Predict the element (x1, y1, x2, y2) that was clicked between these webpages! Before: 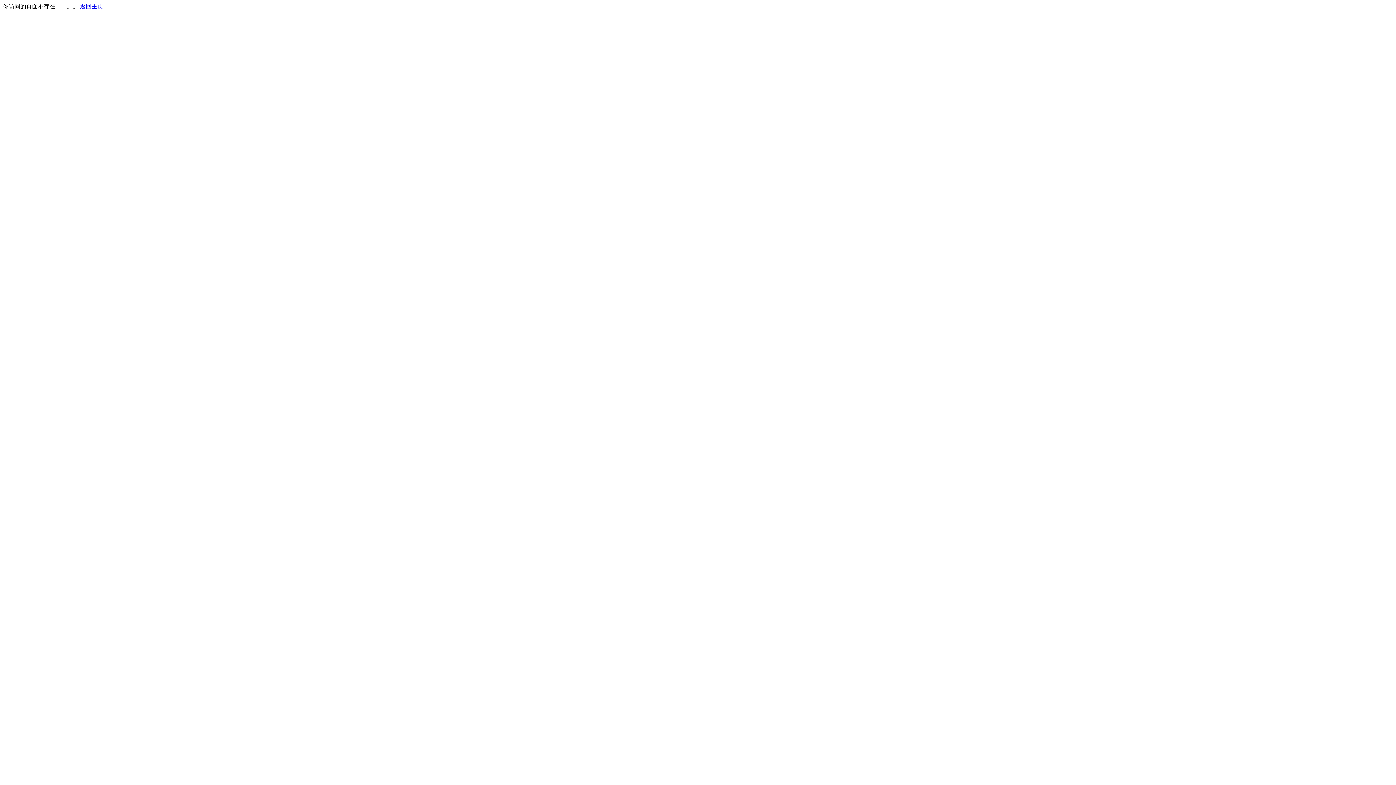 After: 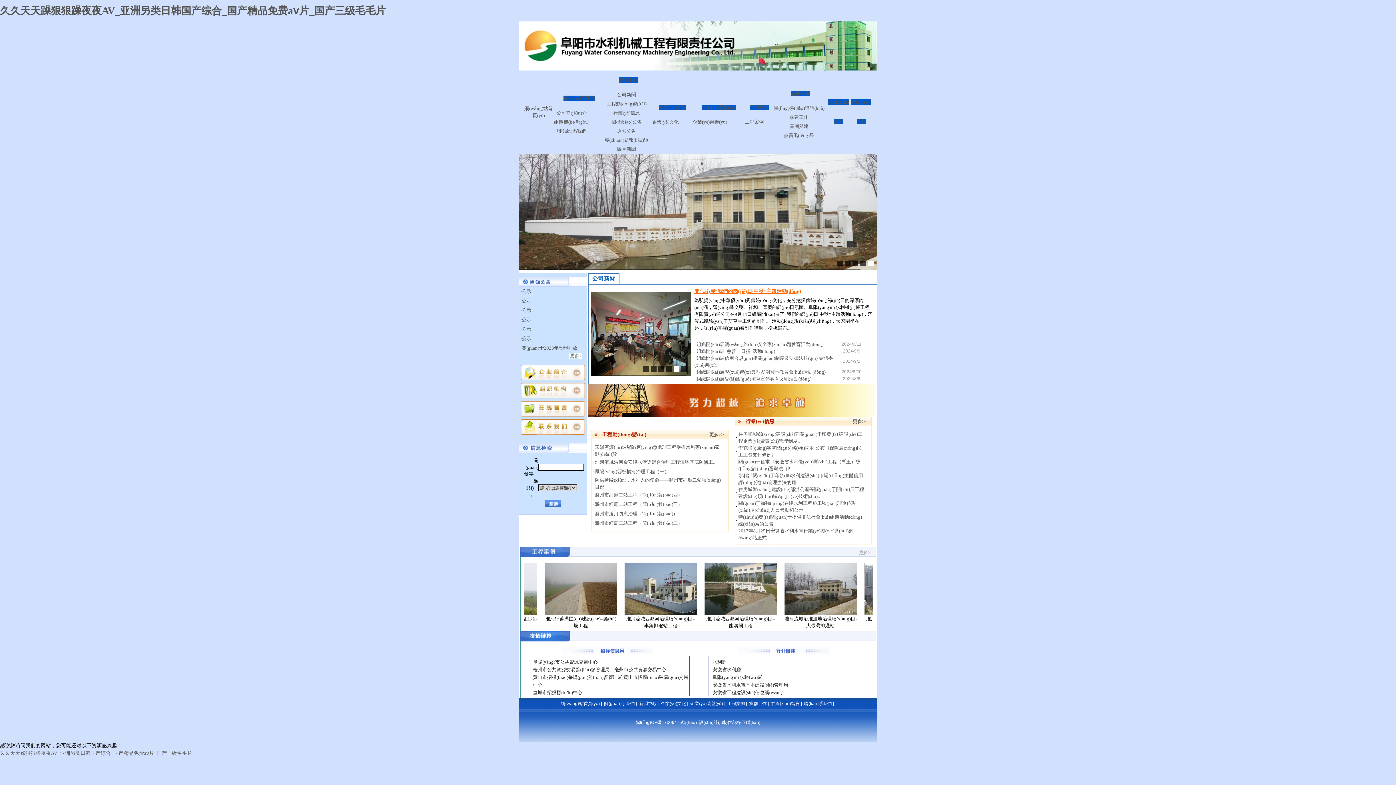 Action: label: 返回主页 bbox: (80, 3, 103, 9)